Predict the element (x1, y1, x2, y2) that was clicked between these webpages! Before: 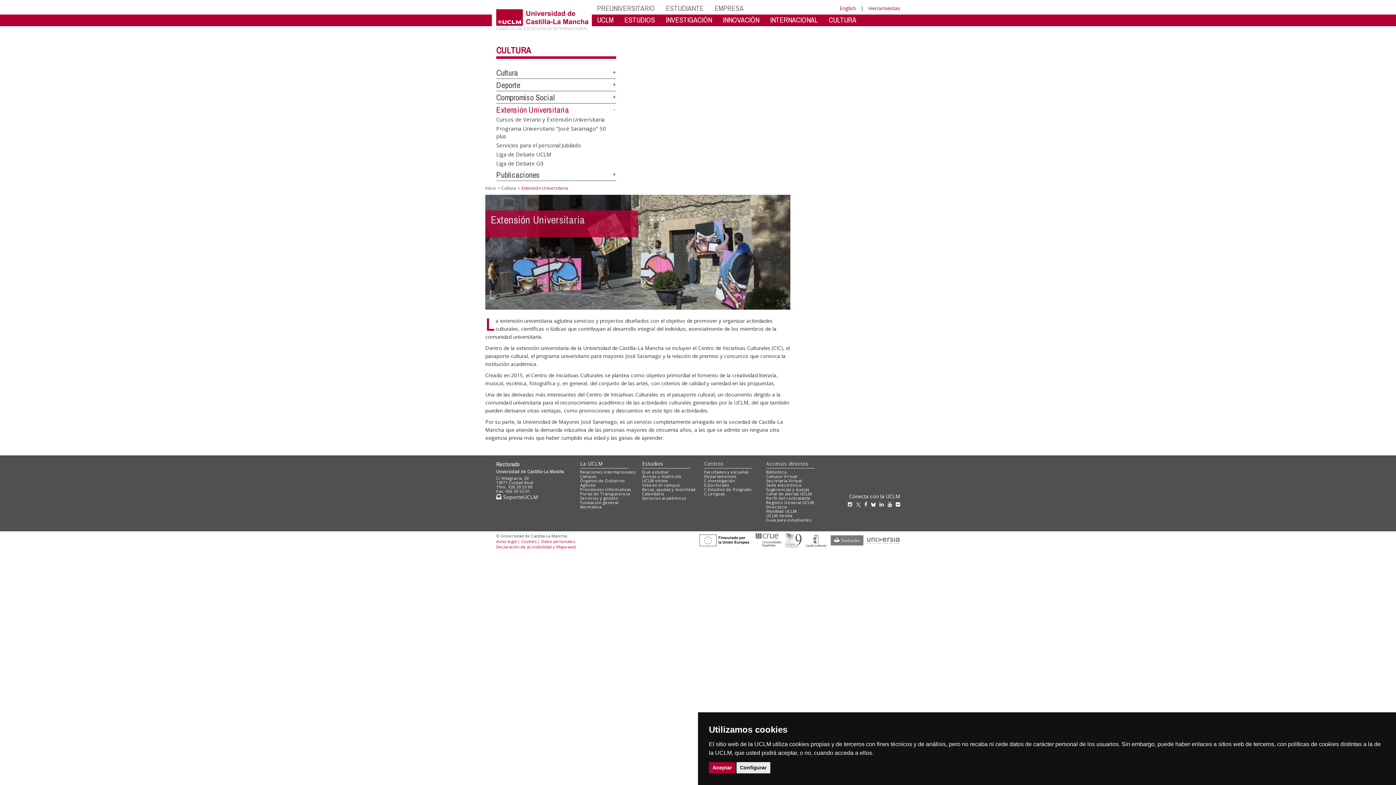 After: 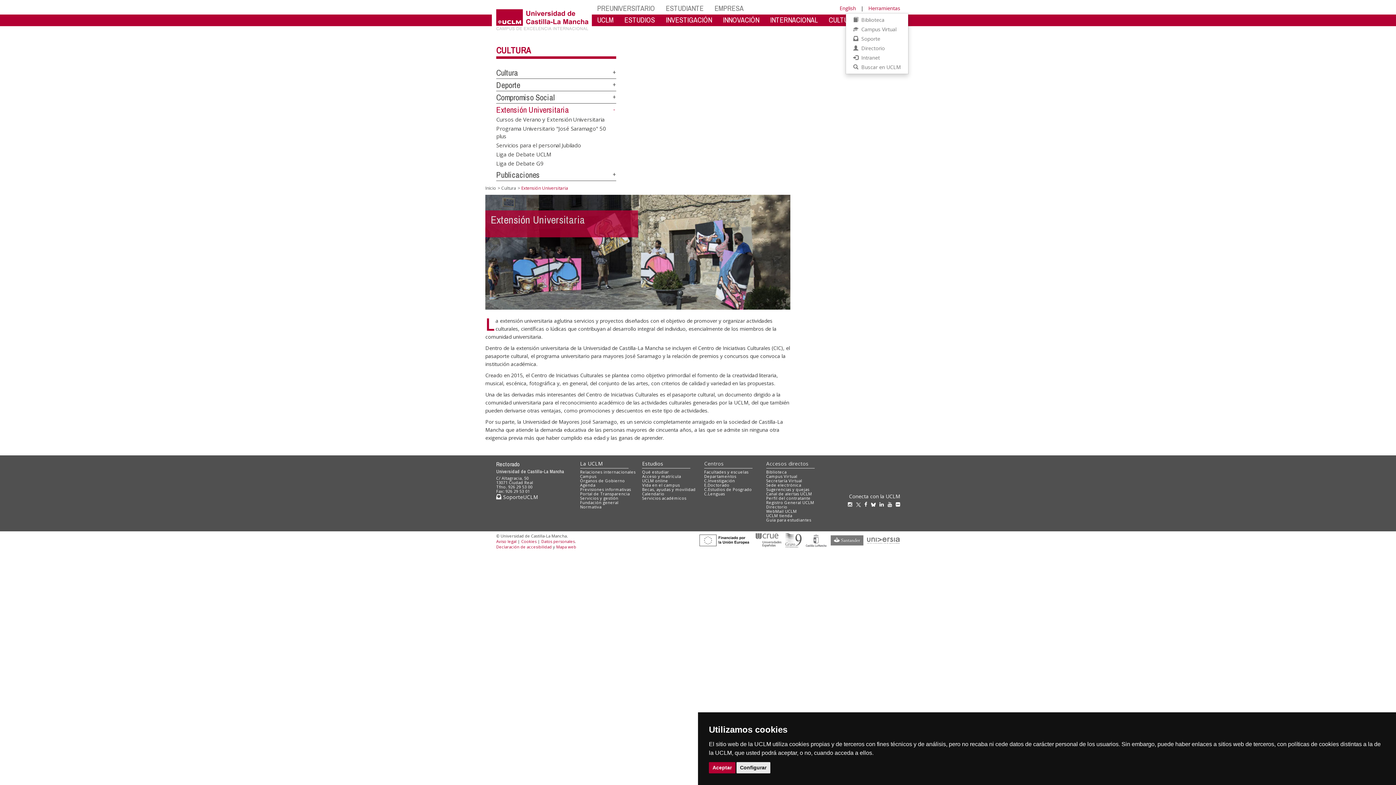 Action: bbox: (868, 4, 900, 11) label: Herramientas